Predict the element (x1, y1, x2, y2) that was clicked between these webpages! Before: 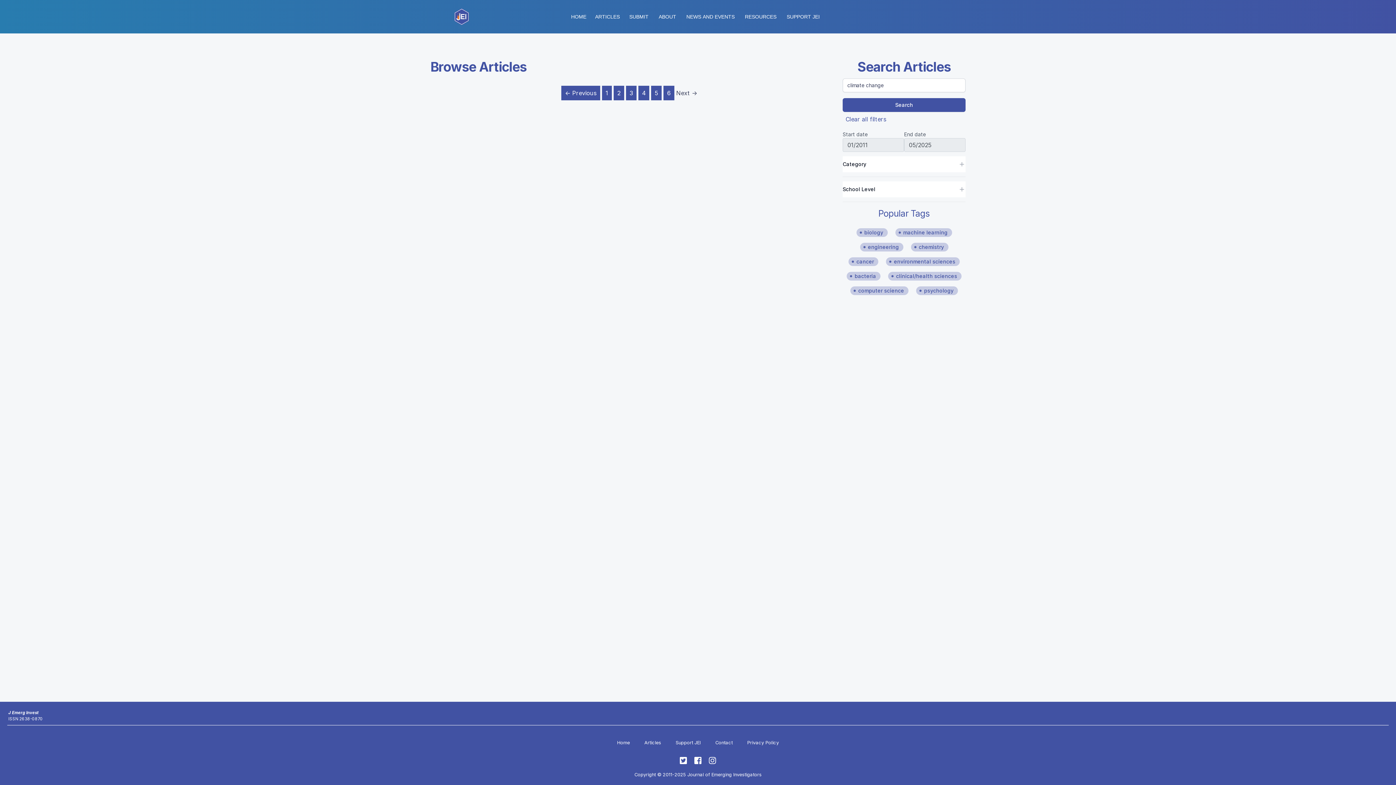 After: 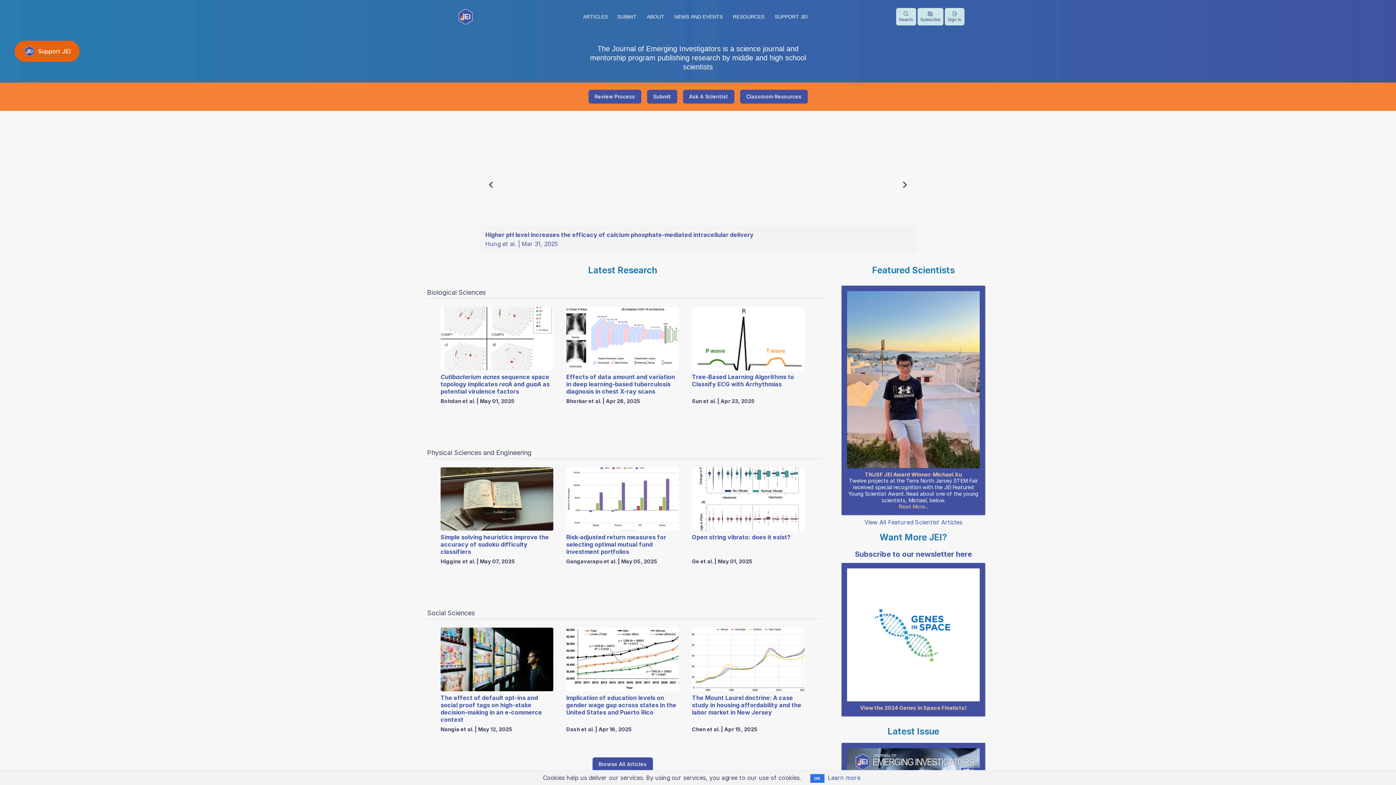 Action: bbox: (617, 740, 630, 746) label: Home